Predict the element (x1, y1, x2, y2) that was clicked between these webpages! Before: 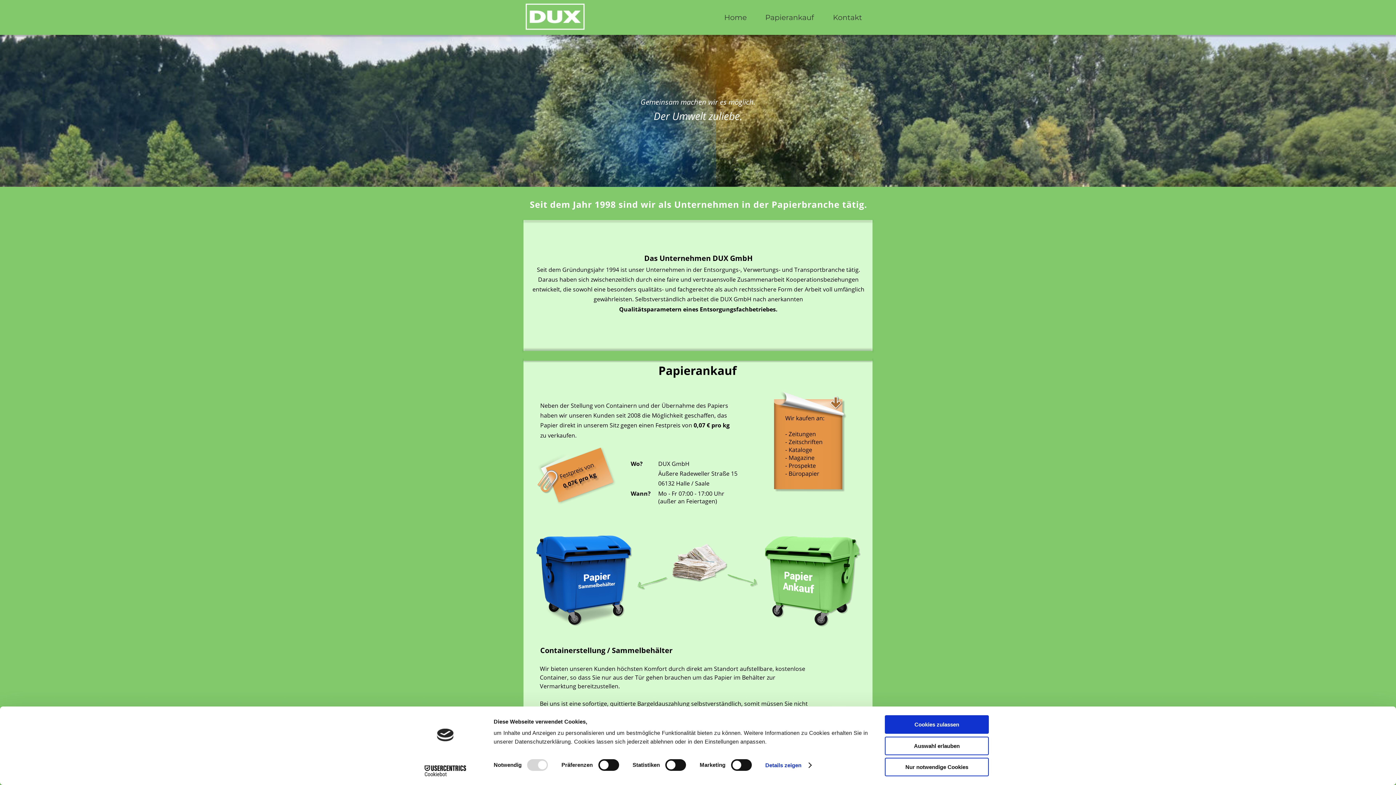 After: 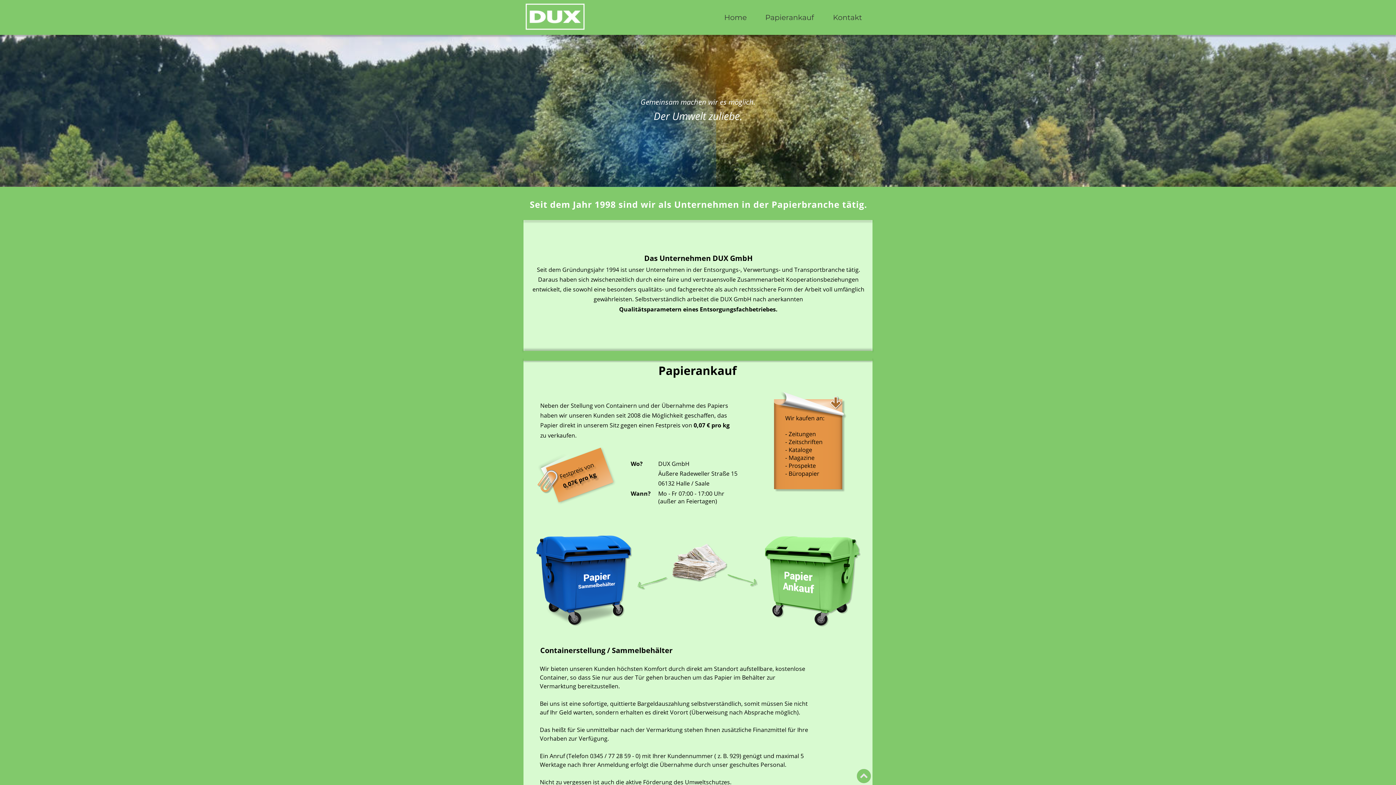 Action: label: Auswahl erlauben bbox: (885, 736, 989, 755)